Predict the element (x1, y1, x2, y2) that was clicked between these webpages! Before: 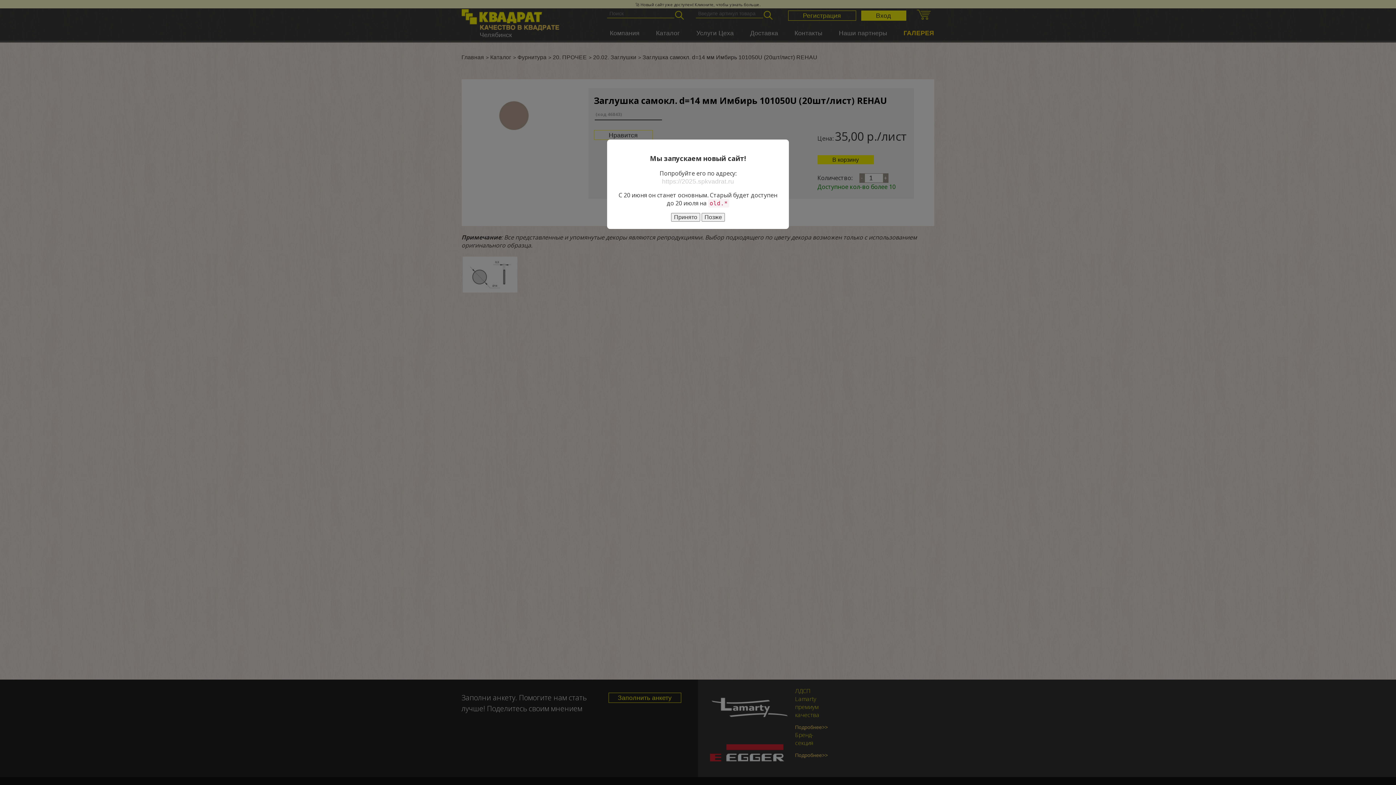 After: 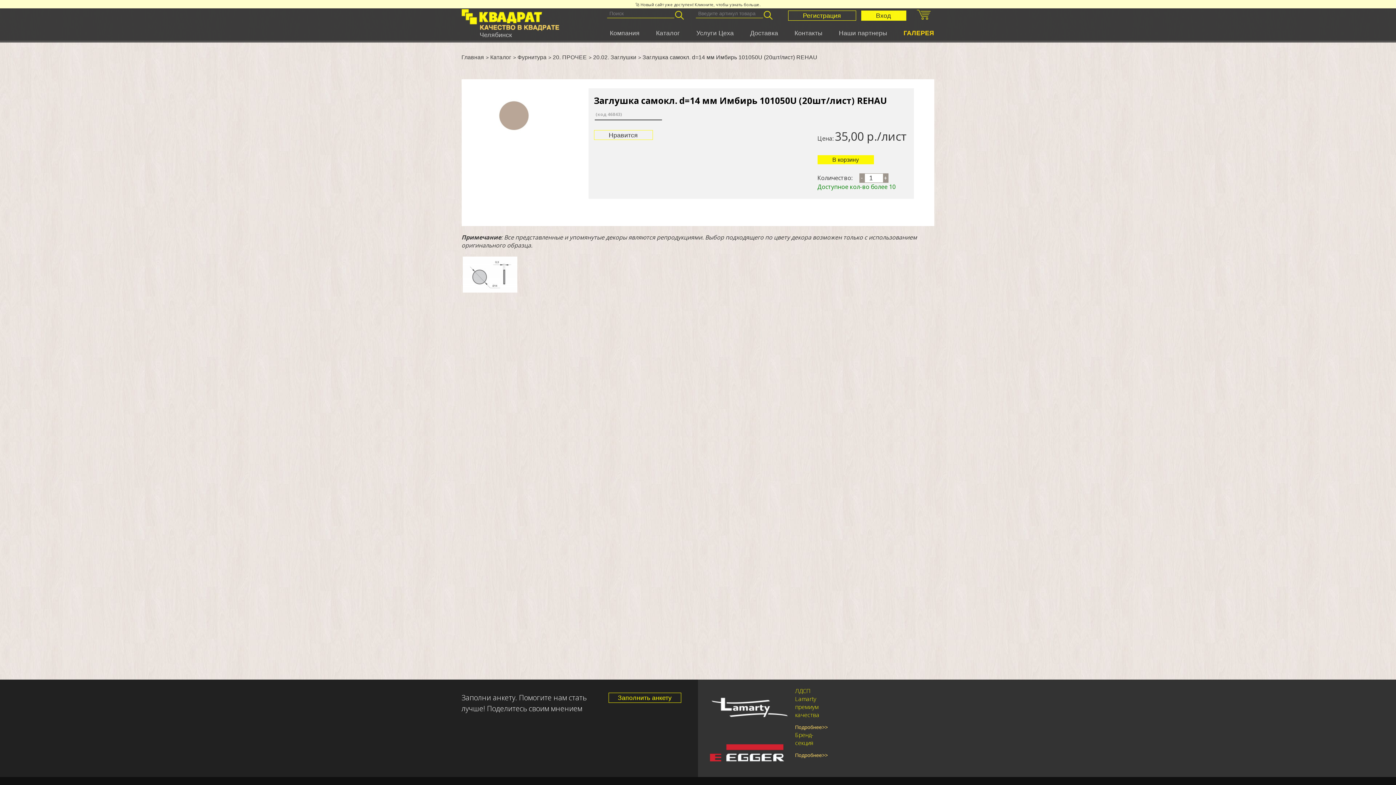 Action: bbox: (701, 213, 725, 221) label: Позже